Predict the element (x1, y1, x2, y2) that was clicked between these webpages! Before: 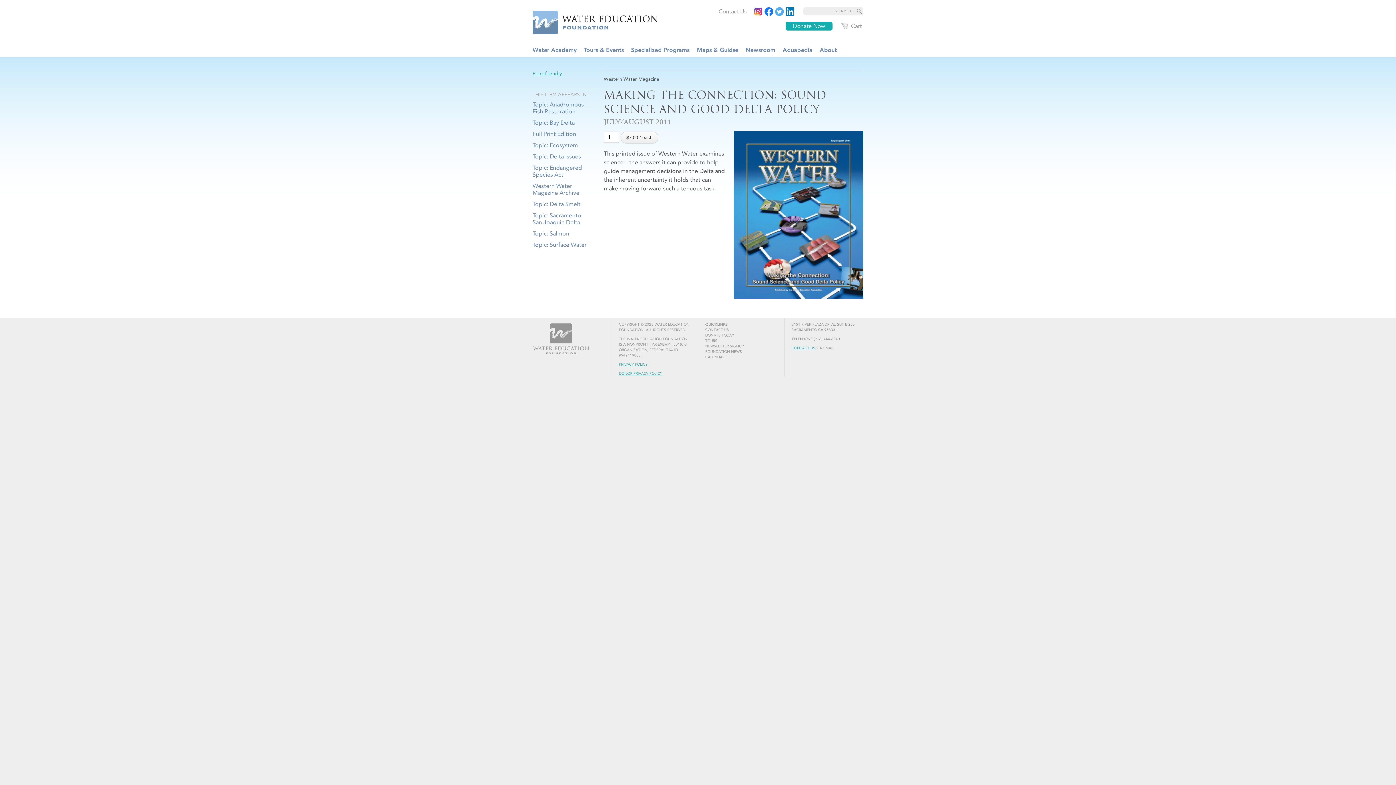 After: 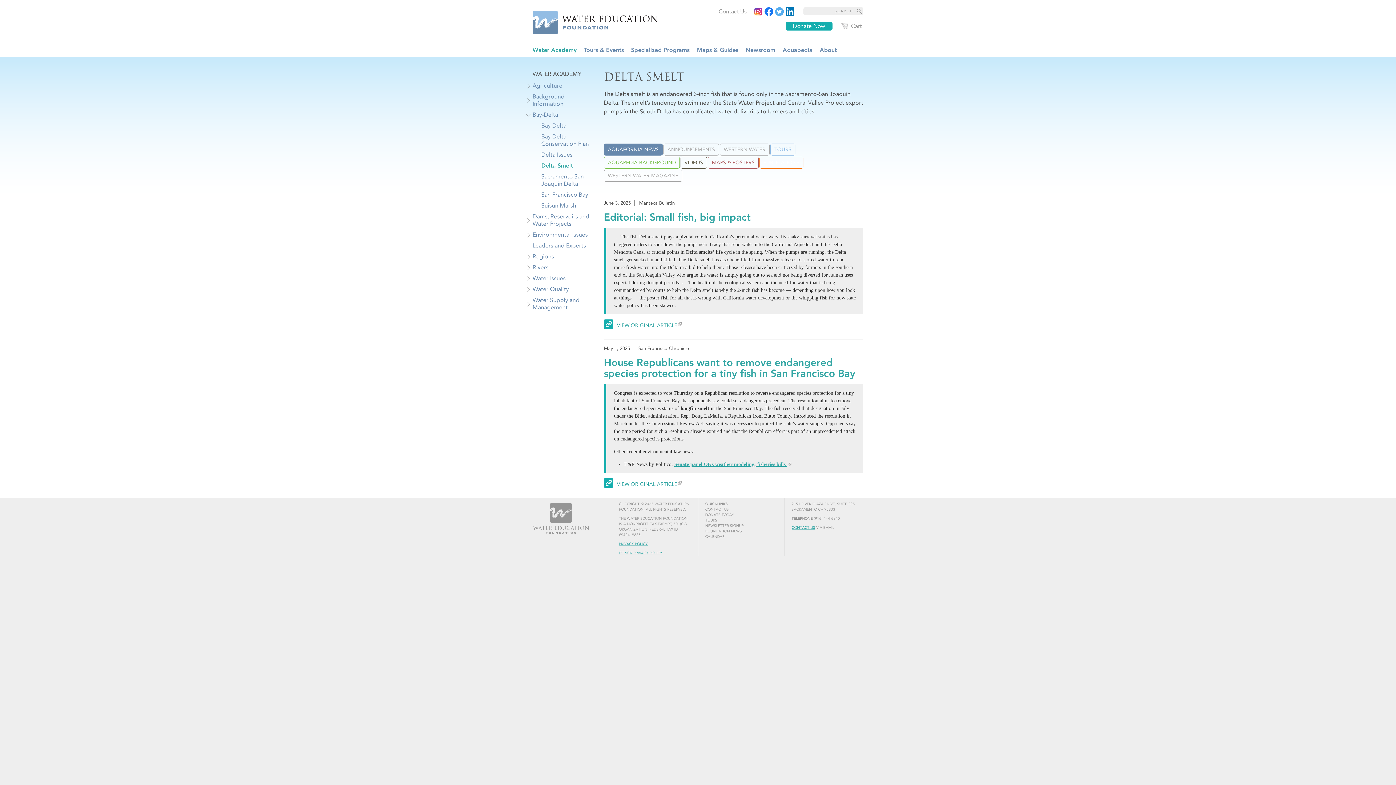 Action: label: Topic: Delta Smelt bbox: (532, 198, 591, 209)